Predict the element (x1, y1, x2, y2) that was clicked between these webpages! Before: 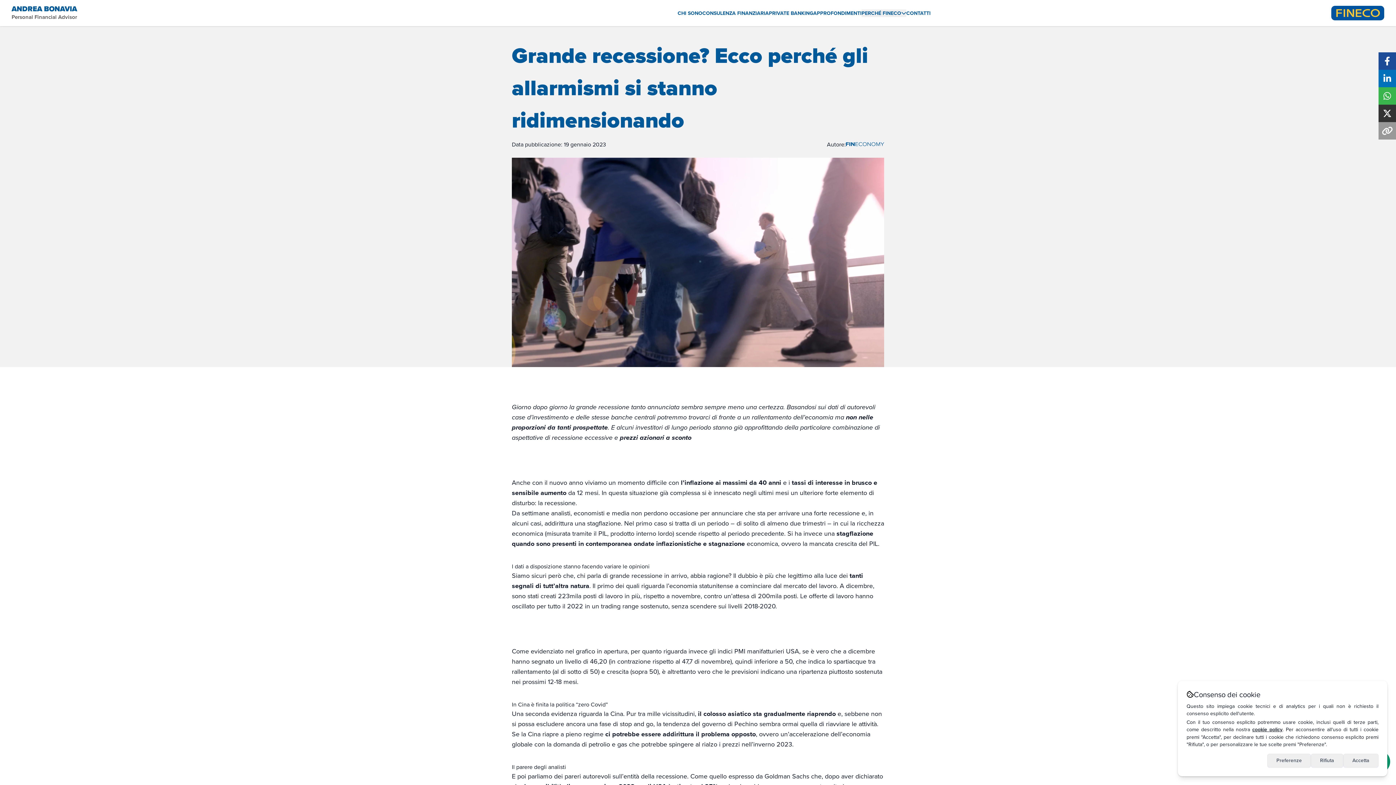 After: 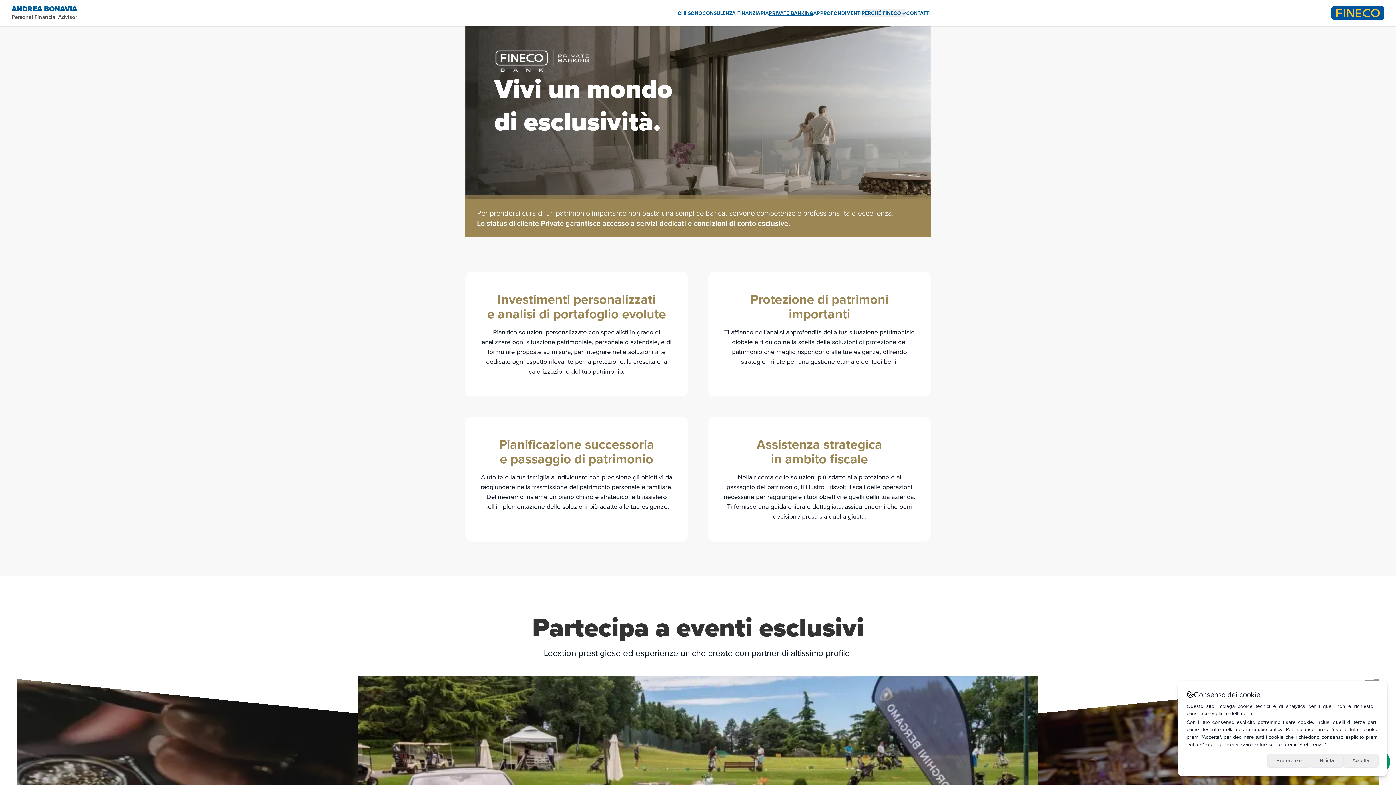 Action: label: PRIVATE BANKING bbox: (769, 9, 813, 16)